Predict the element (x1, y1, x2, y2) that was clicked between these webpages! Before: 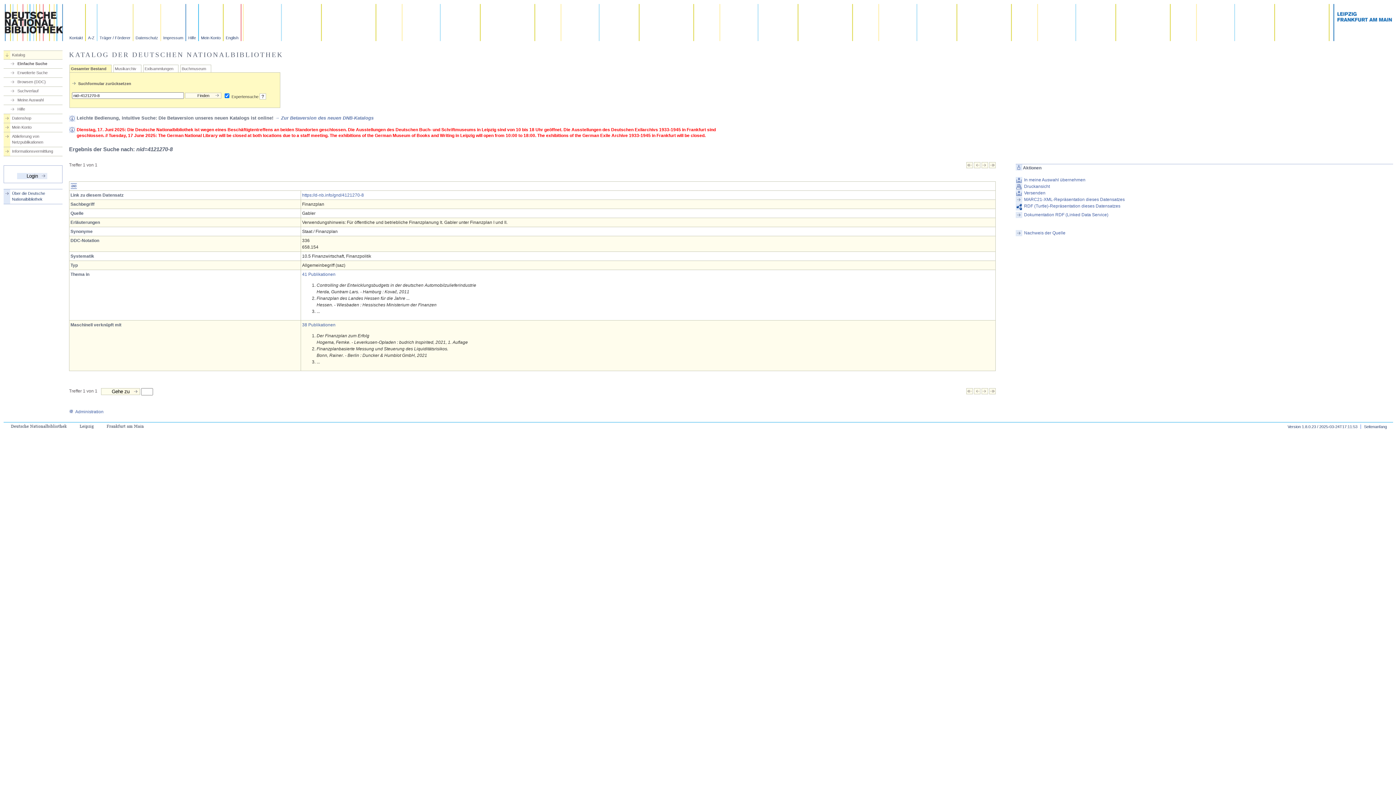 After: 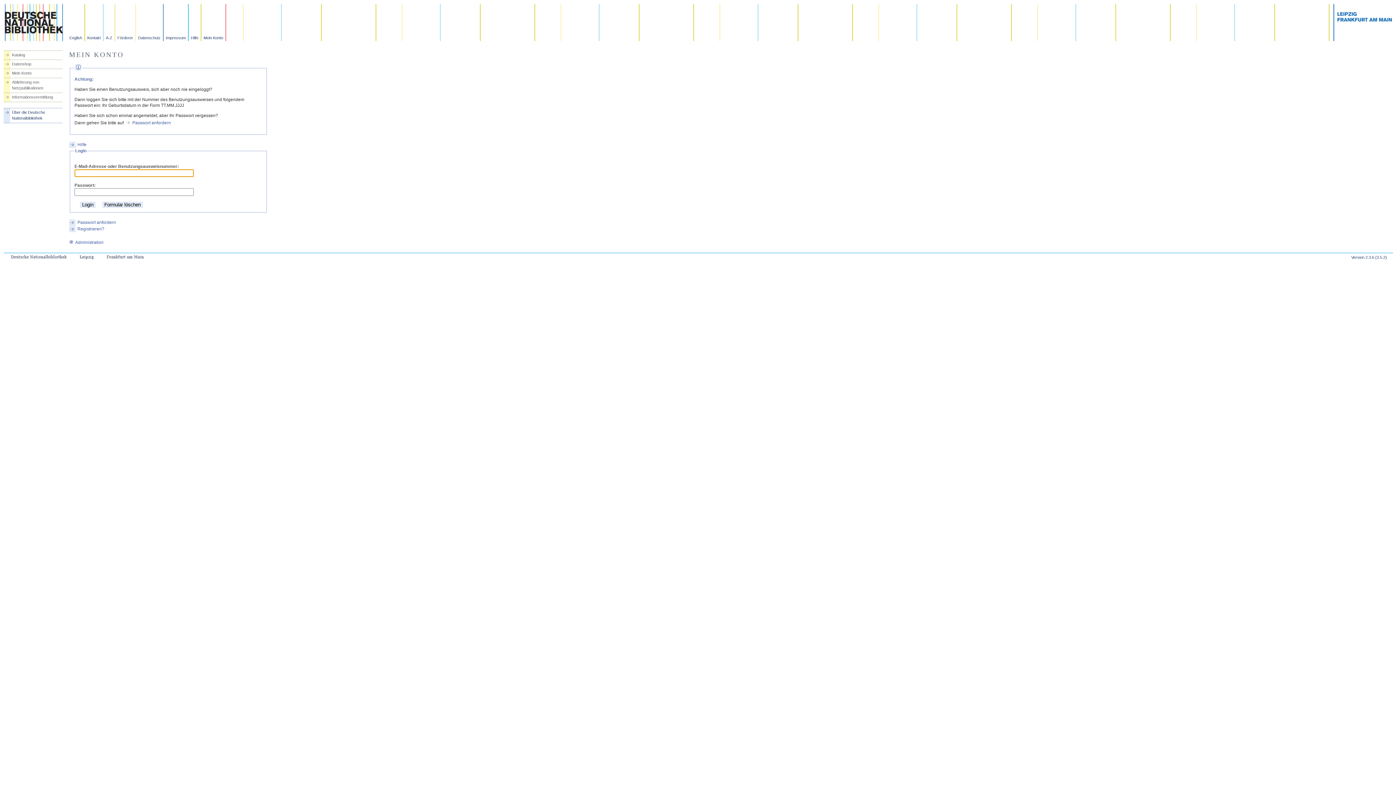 Action: label: Mein Konto bbox: (198, 4, 223, 41)